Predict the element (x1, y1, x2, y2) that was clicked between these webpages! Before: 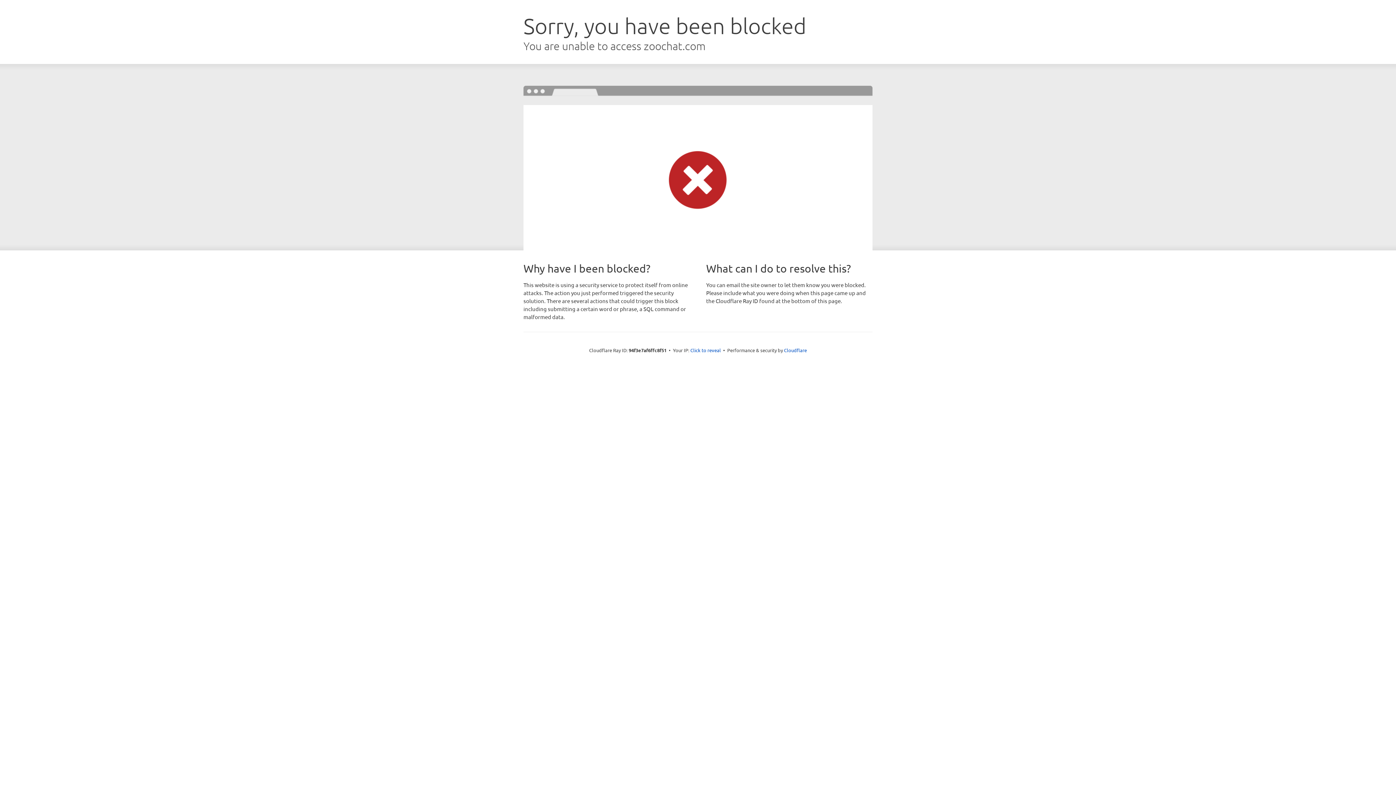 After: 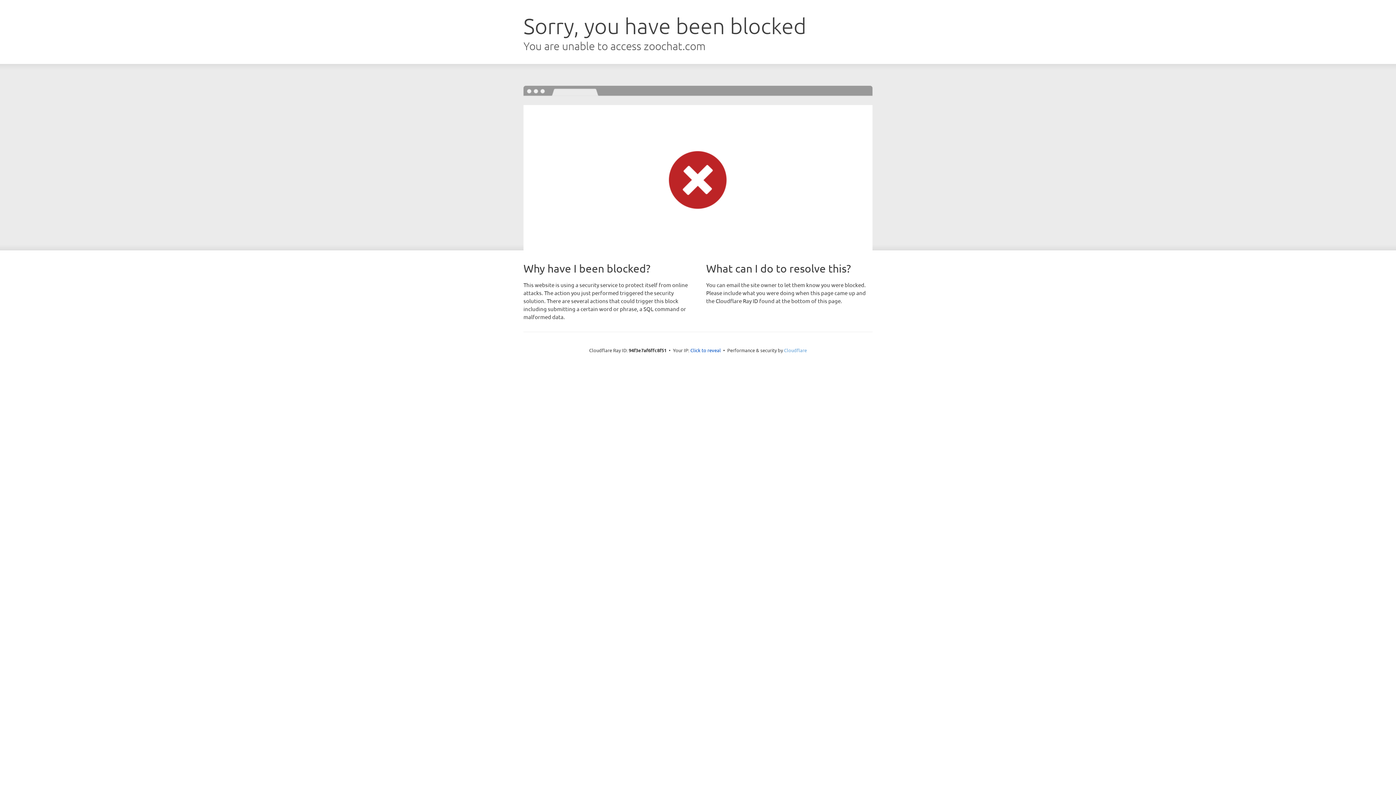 Action: bbox: (784, 347, 807, 353) label: Cloudflare